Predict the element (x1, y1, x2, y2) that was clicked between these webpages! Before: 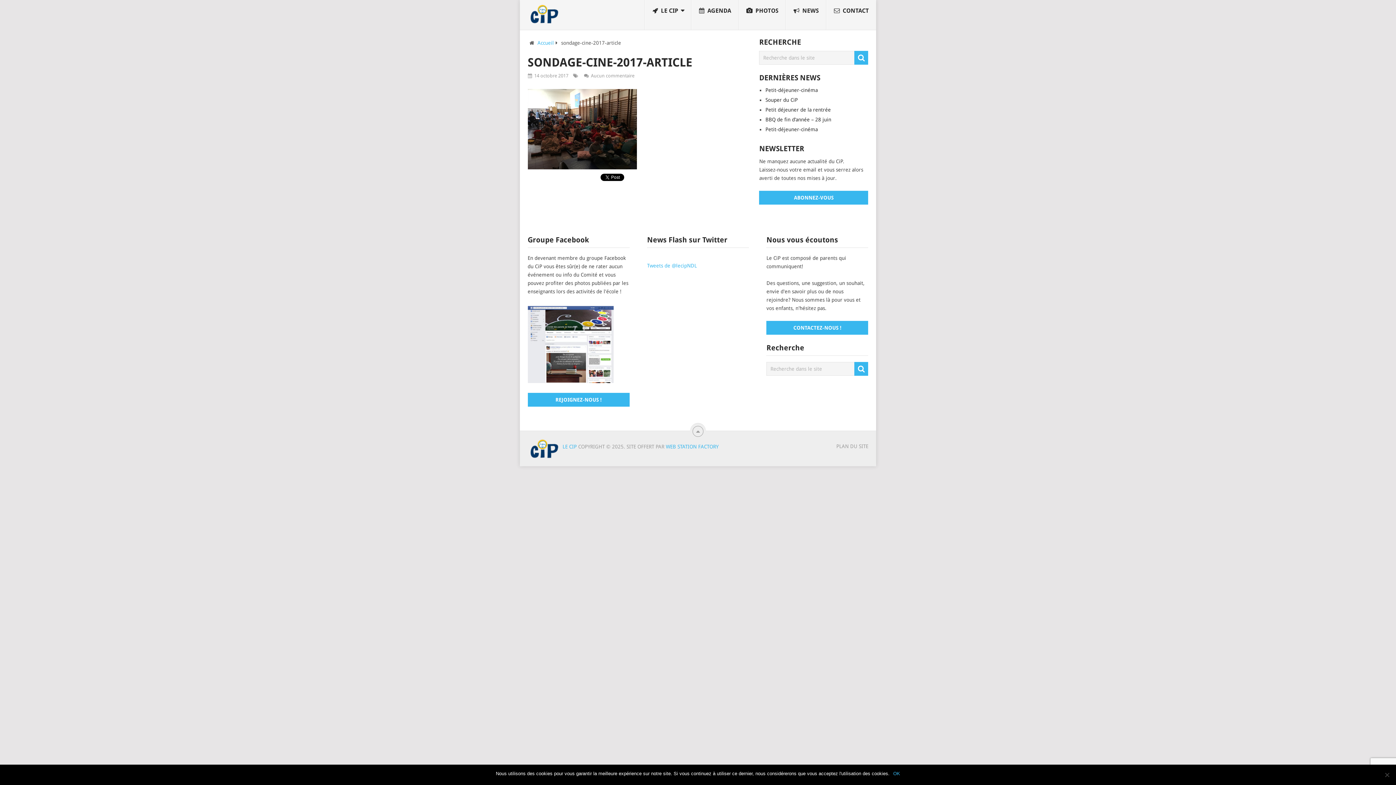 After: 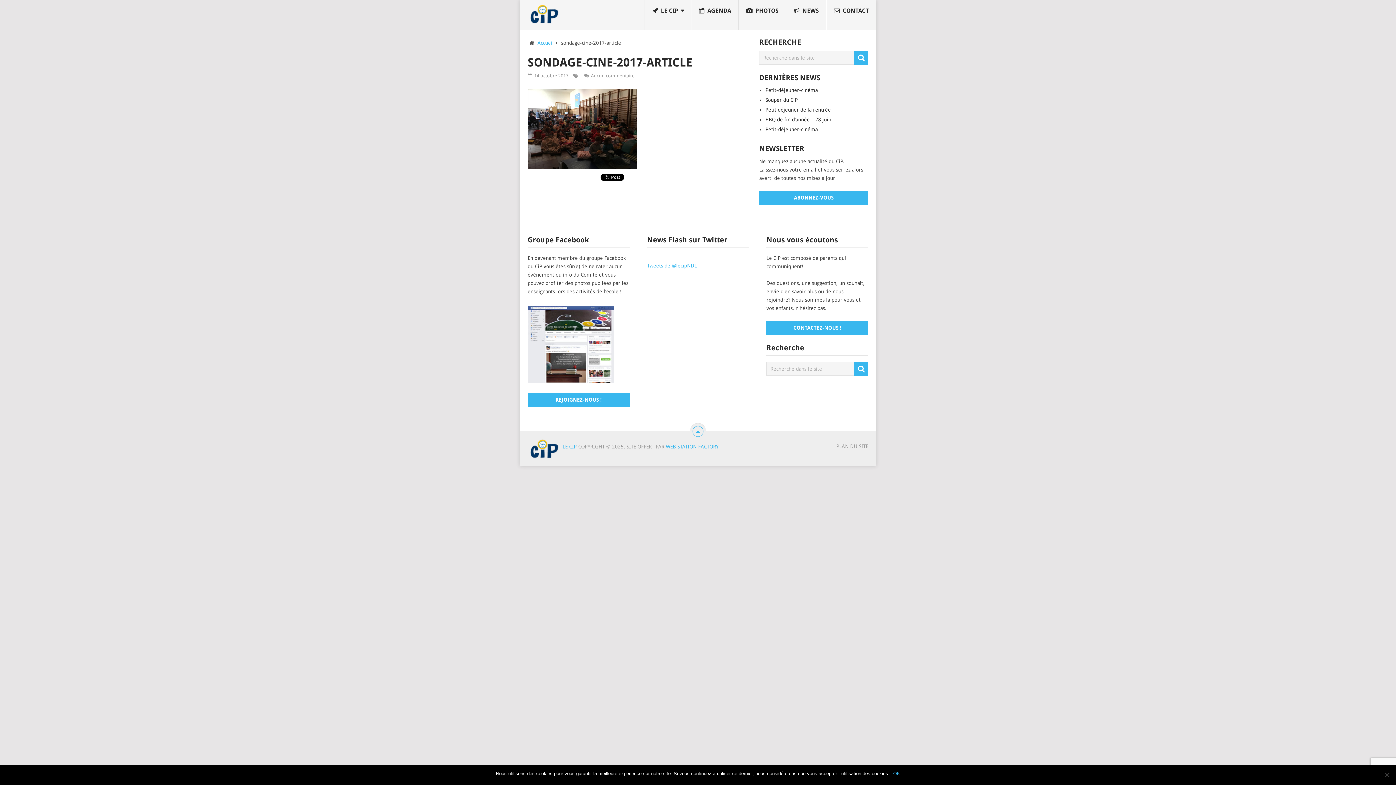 Action: bbox: (692, 426, 703, 437)